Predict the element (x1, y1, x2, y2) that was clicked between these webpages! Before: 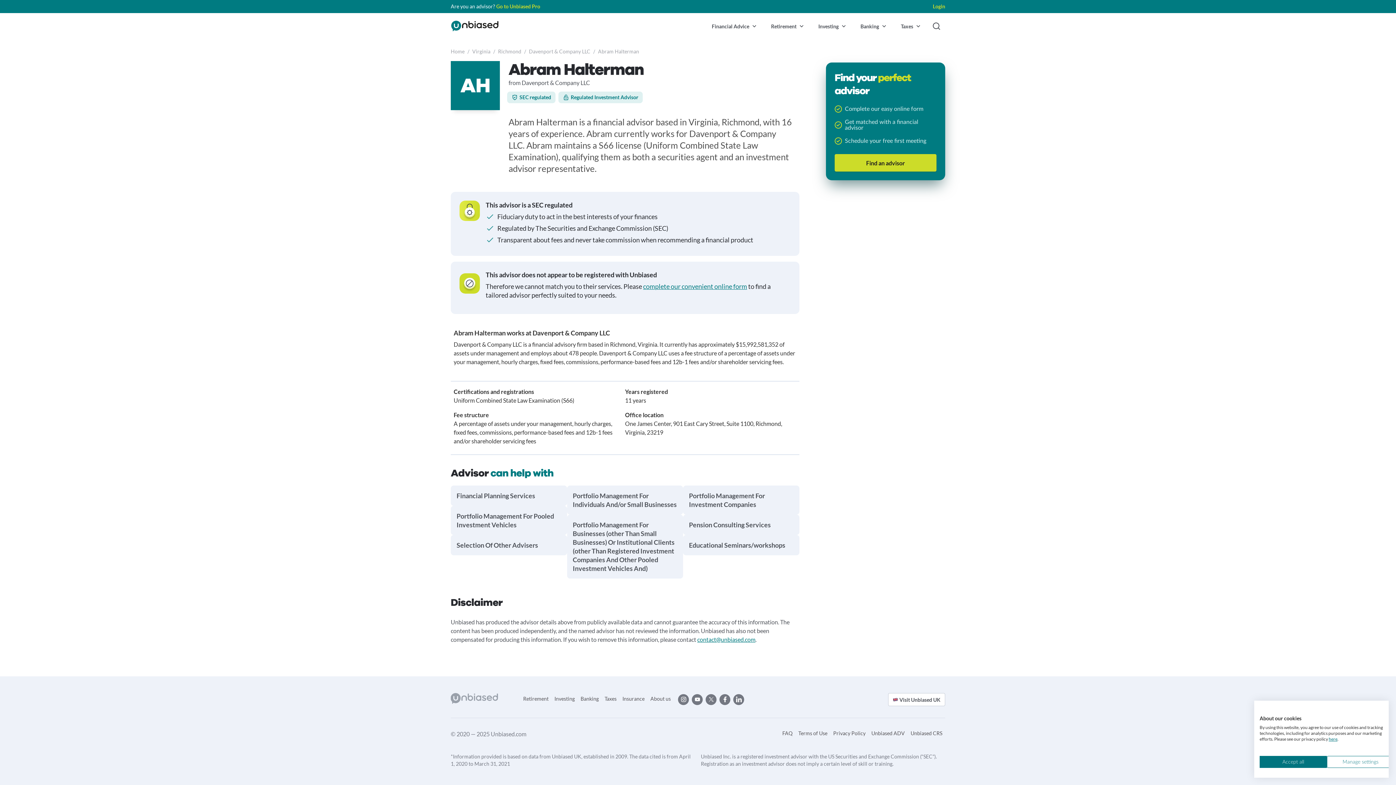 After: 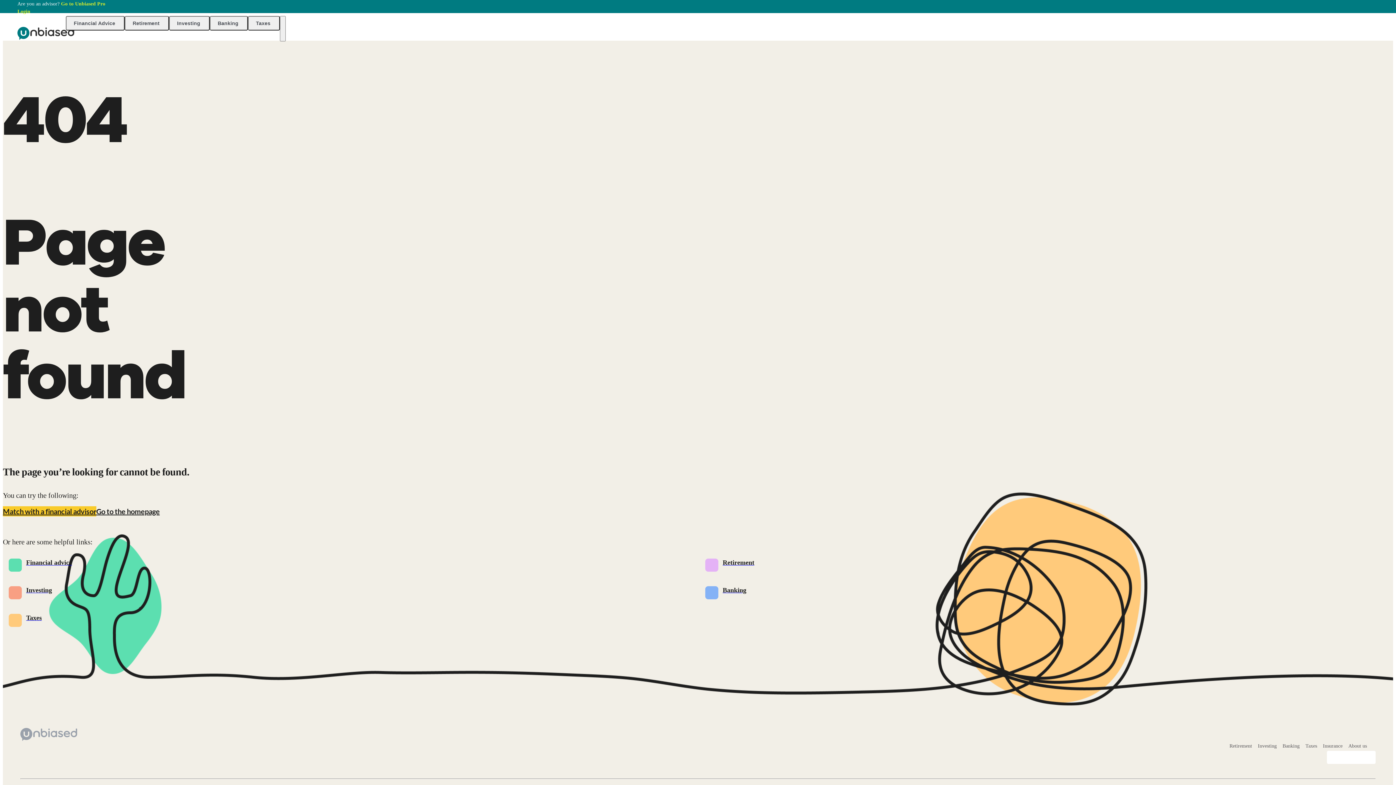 Action: bbox: (580, 695, 598, 702) label: Banking